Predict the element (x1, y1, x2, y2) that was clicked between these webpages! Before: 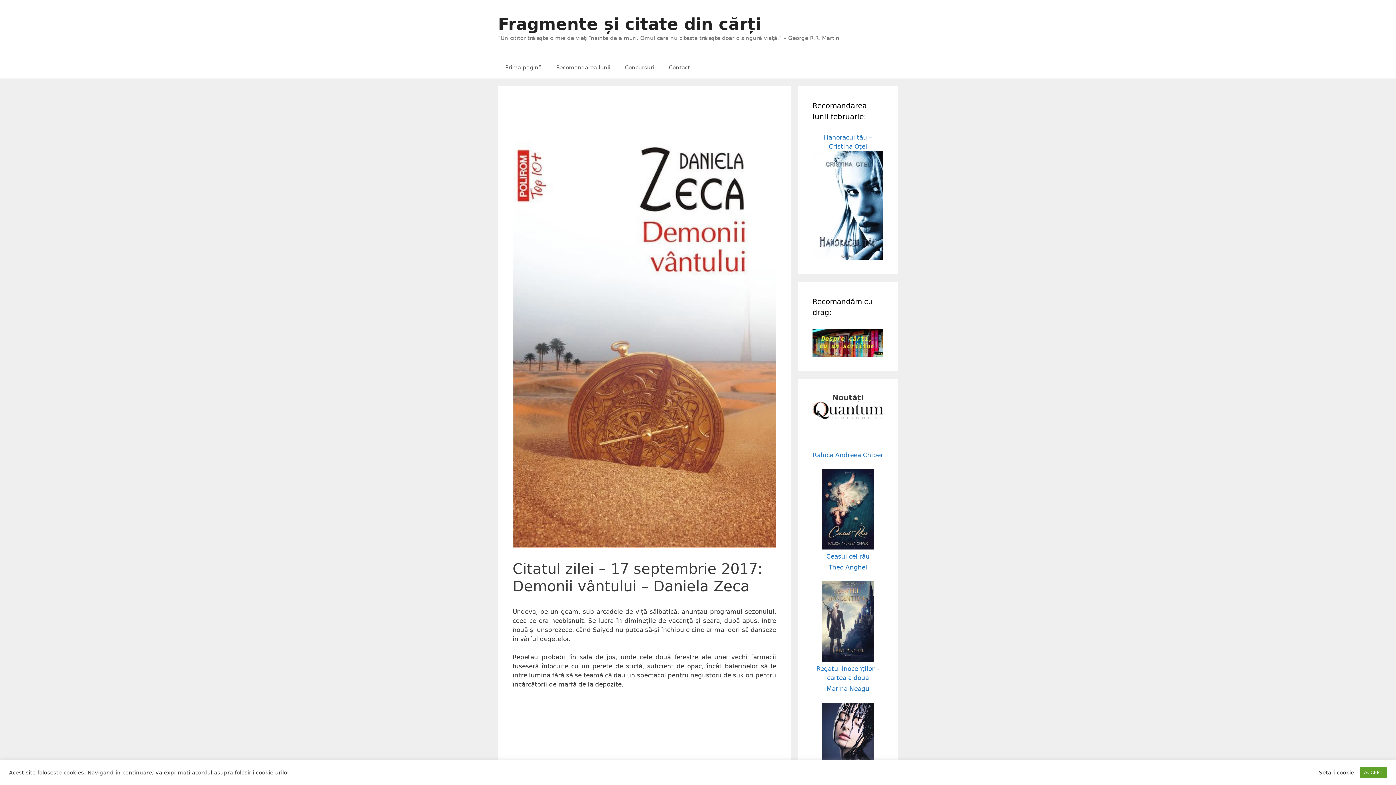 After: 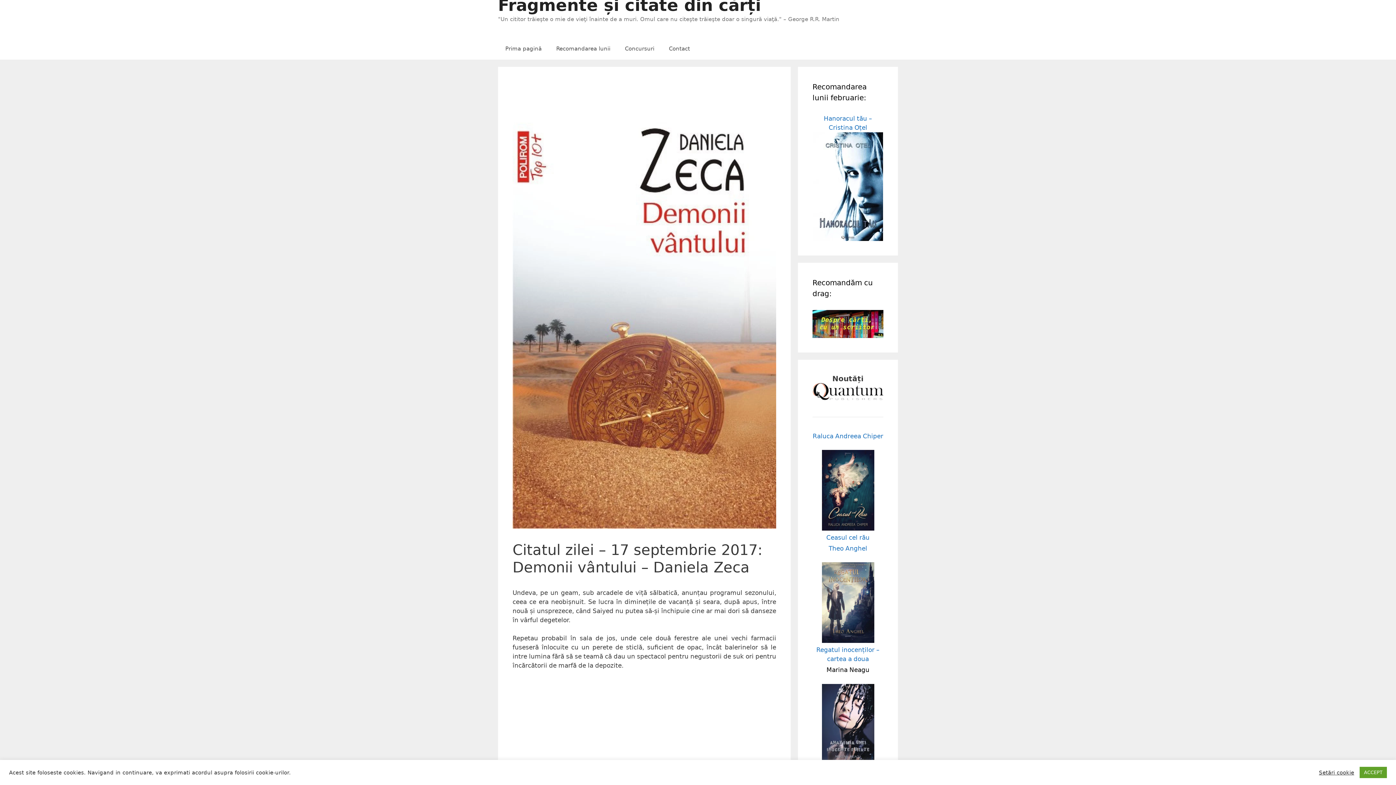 Action: label: Marina Neagu

Anatomia unei inocențe furate bbox: (812, 684, 883, 804)